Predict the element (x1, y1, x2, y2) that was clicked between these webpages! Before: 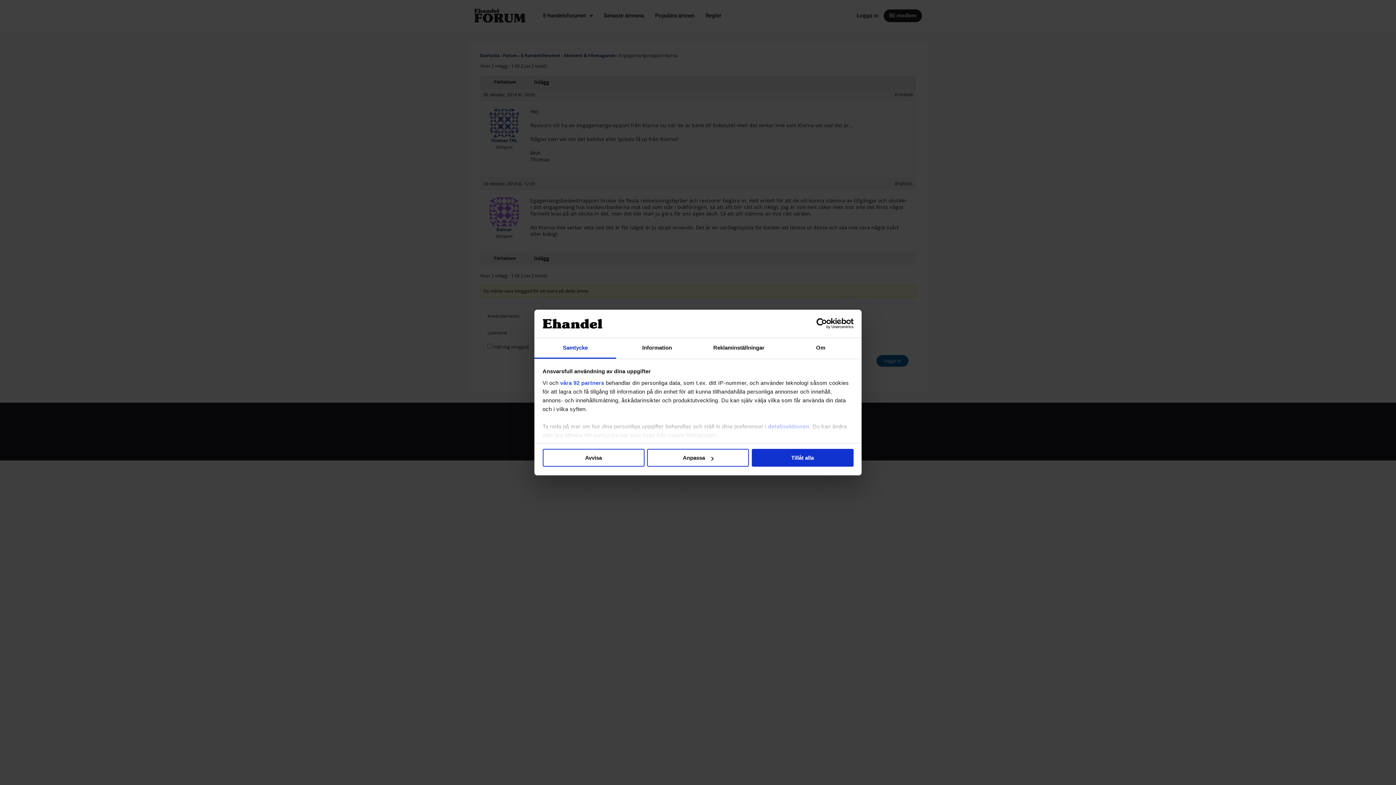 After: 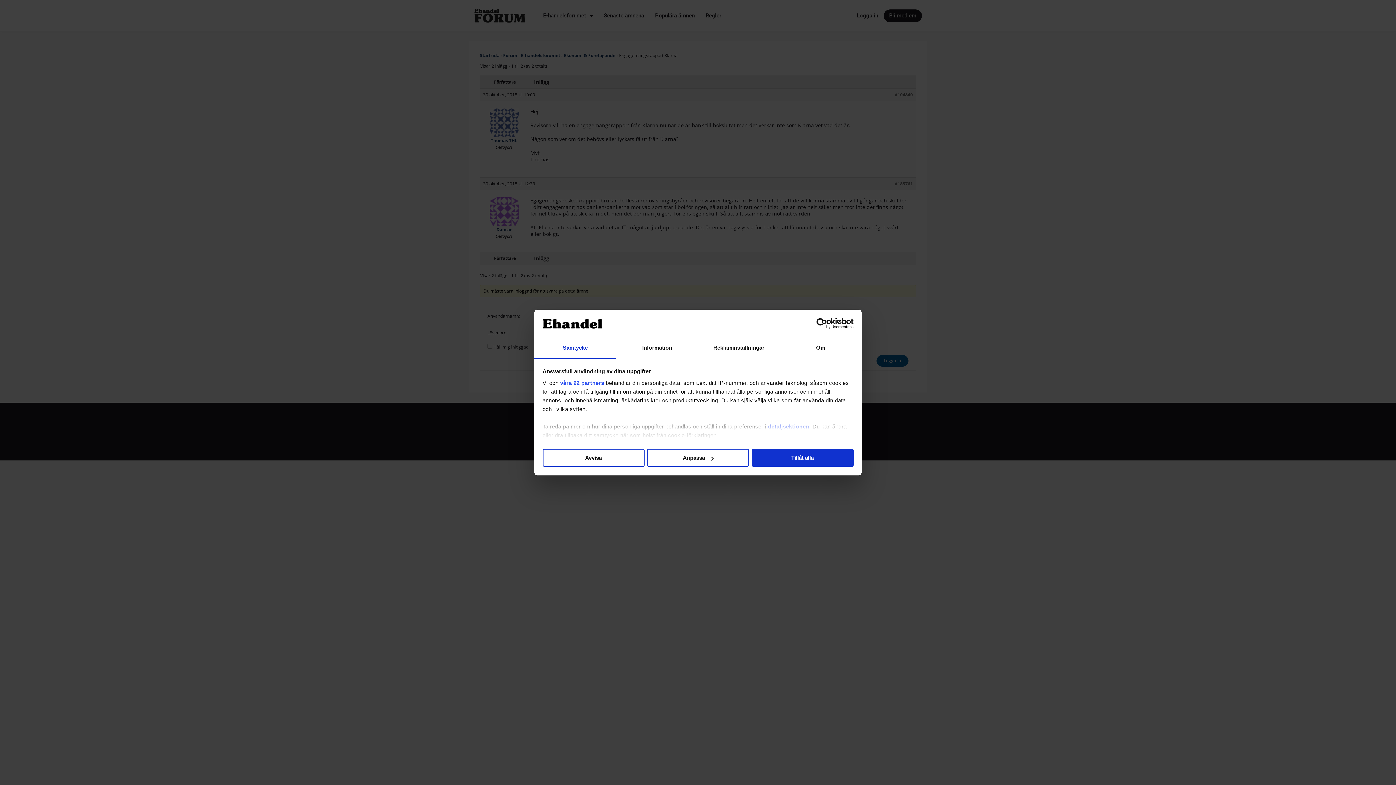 Action: label: Samtycke bbox: (534, 338, 616, 358)